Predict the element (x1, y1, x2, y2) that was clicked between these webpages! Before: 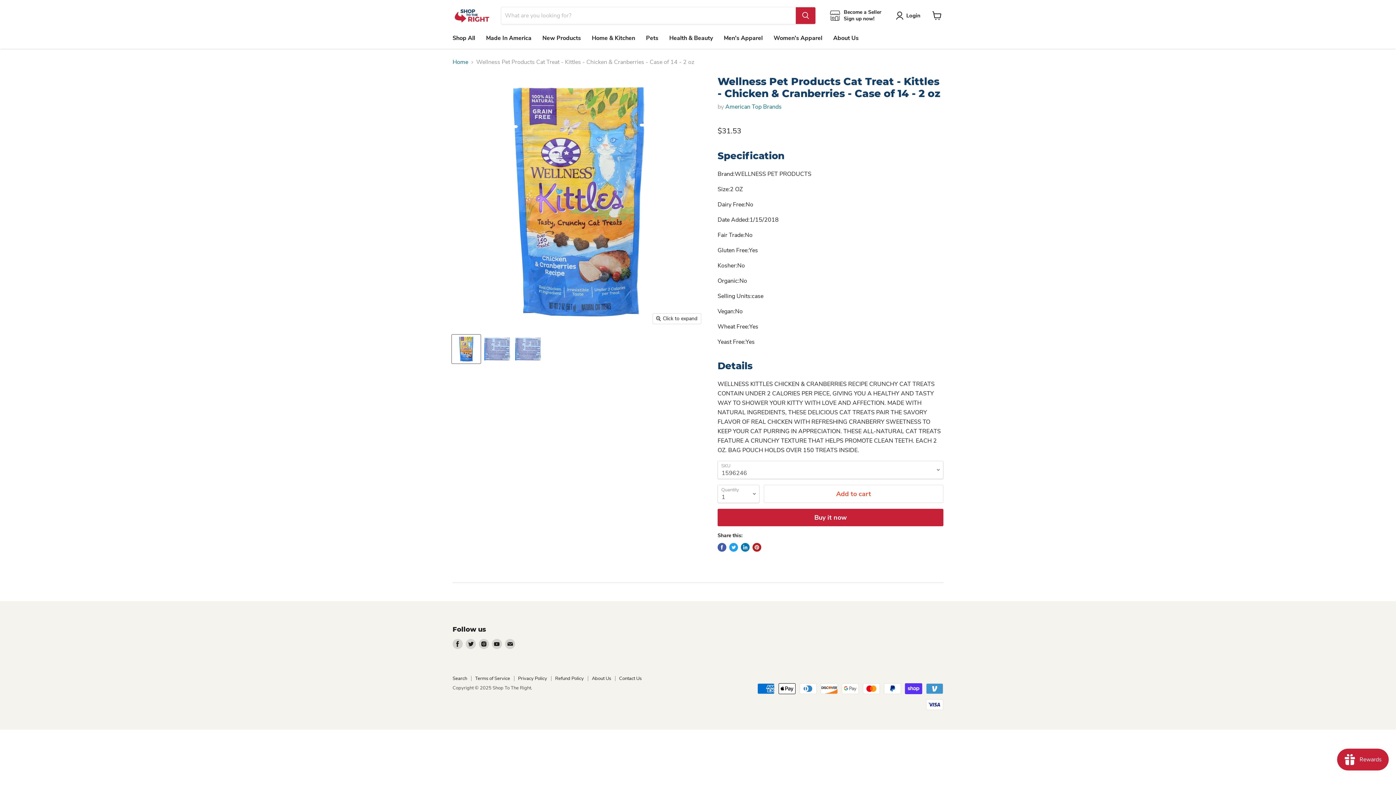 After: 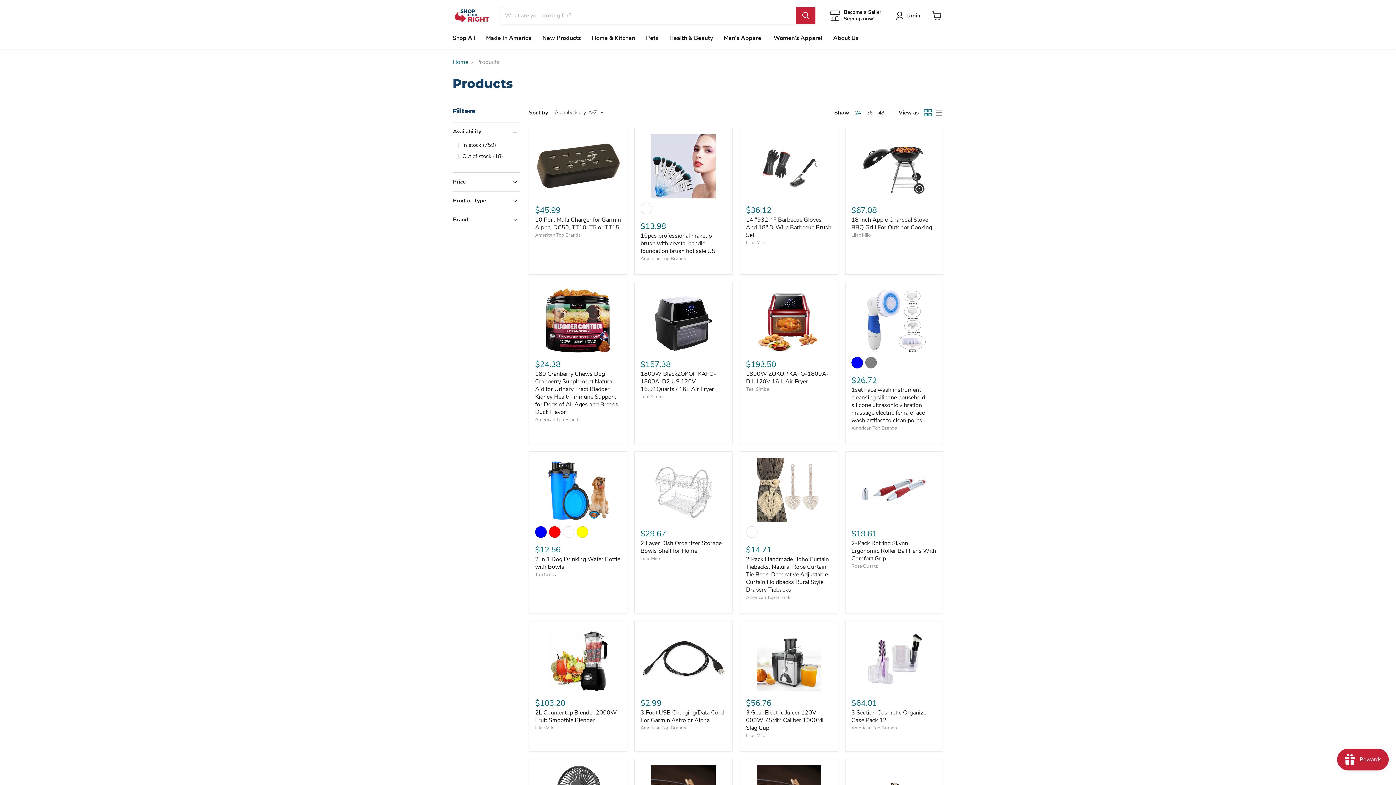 Action: label: Shop All bbox: (447, 30, 480, 45)